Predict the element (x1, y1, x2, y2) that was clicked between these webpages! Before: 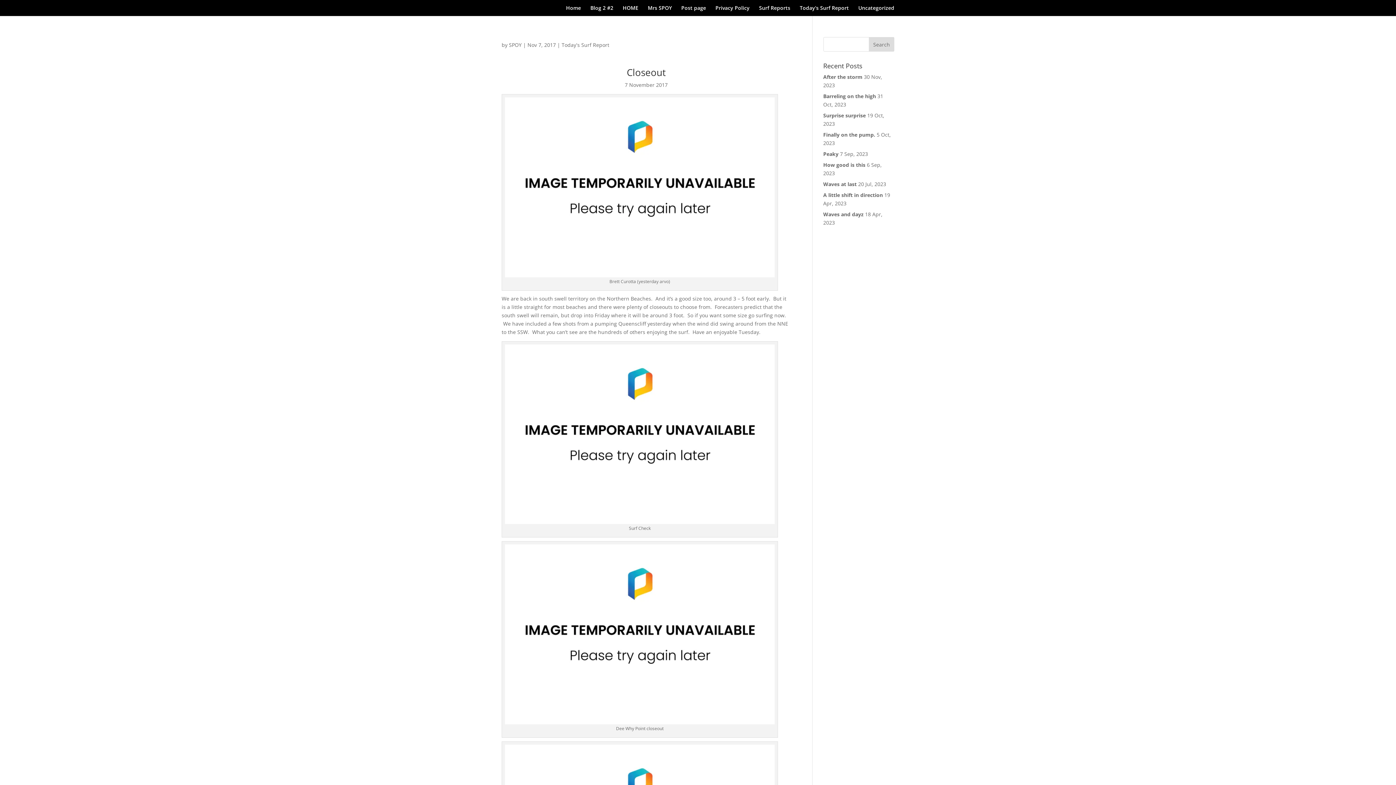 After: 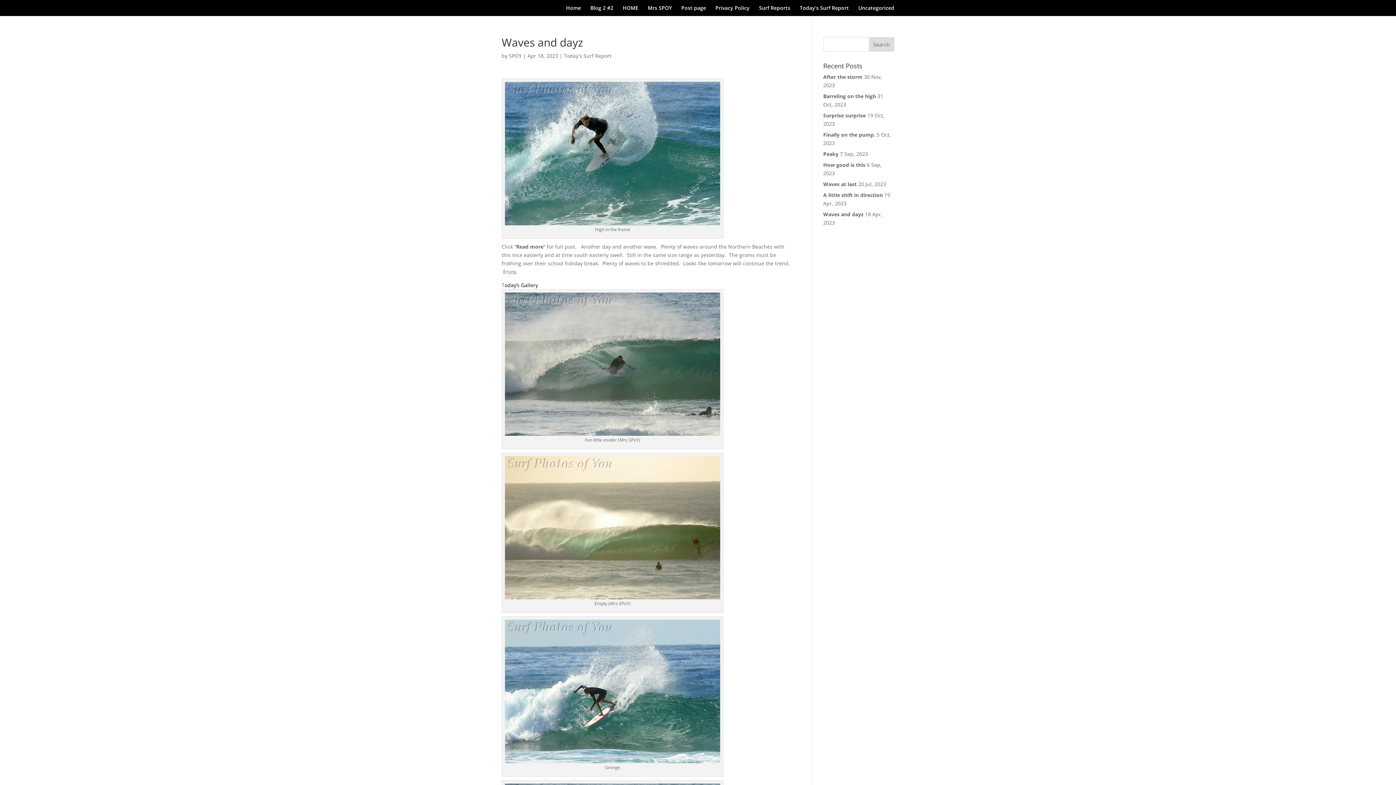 Action: label: Waves and dayz bbox: (823, 210, 863, 217)